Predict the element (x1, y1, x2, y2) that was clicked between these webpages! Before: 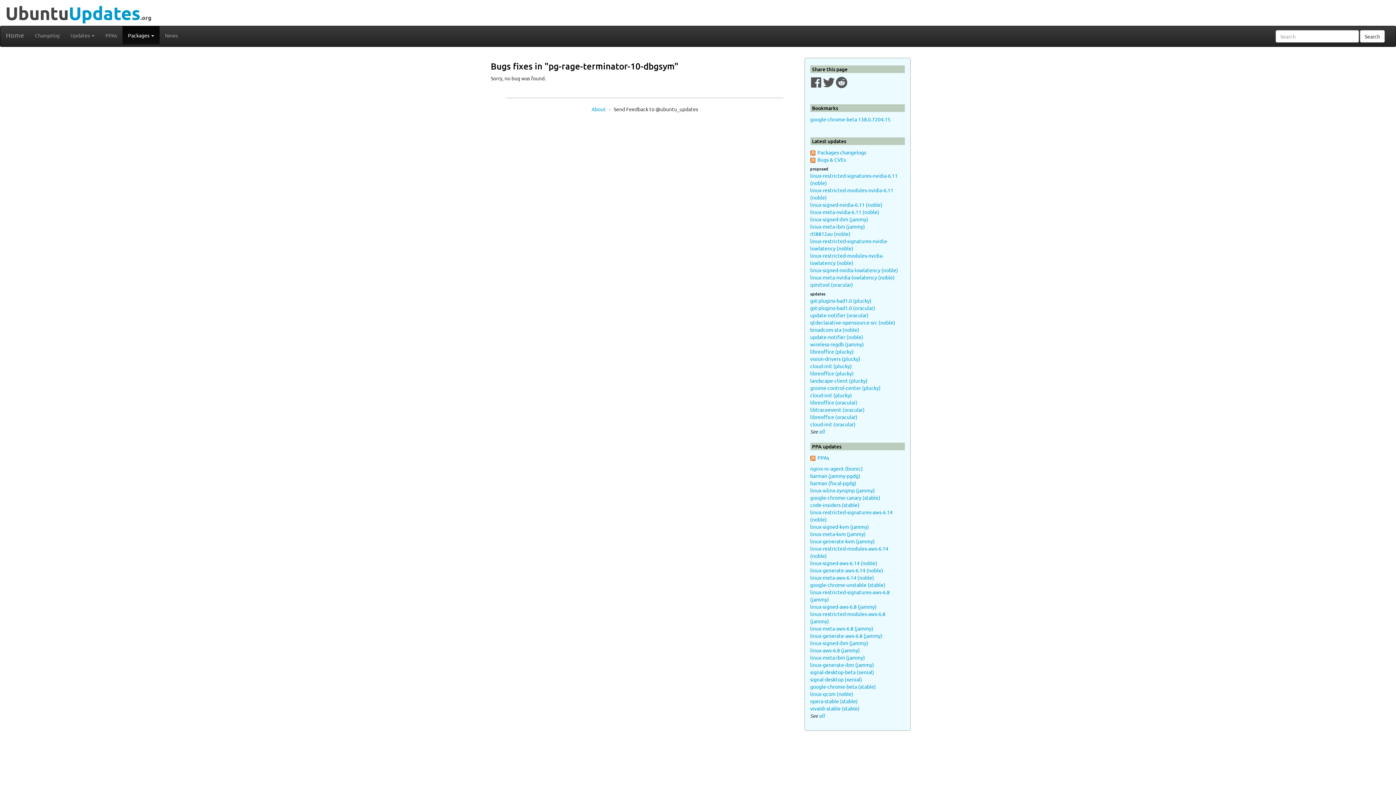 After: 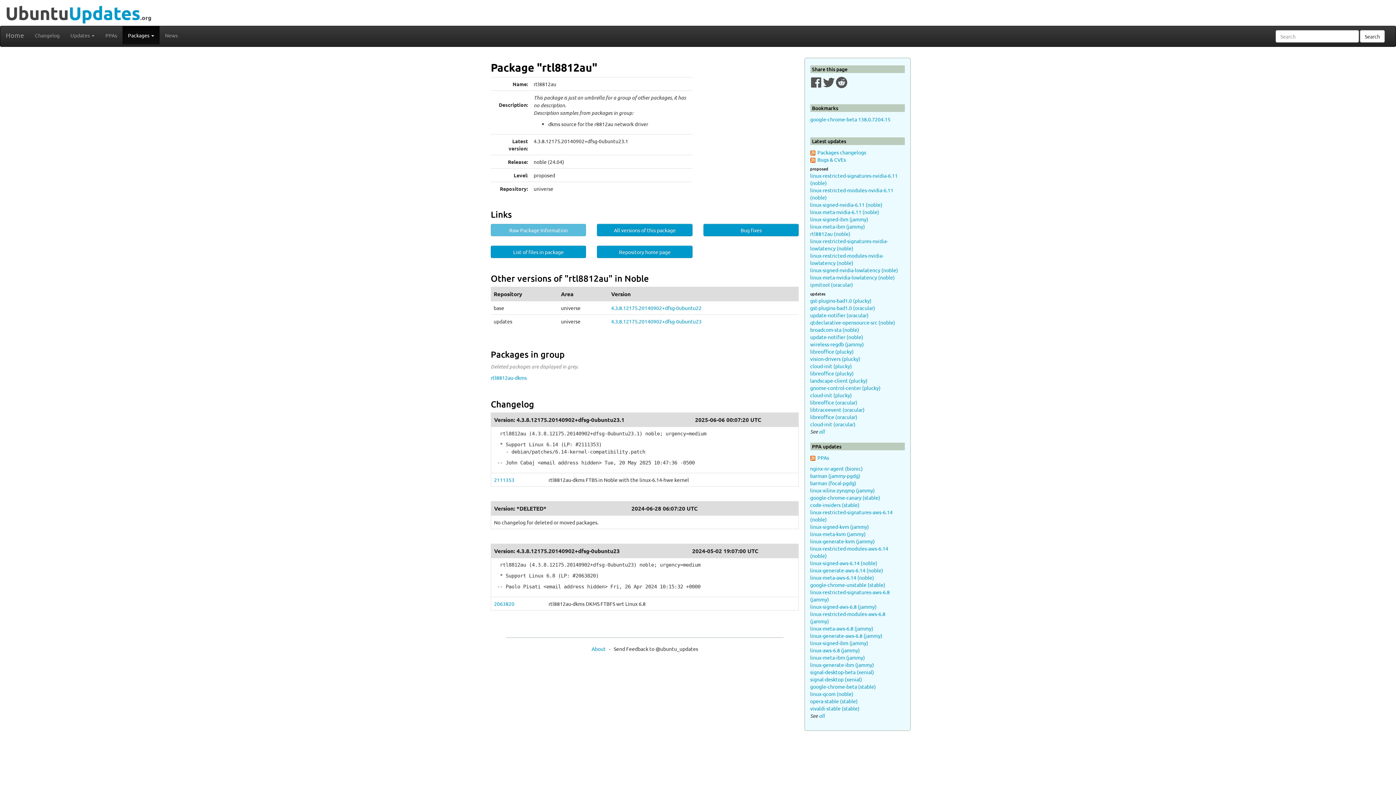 Action: bbox: (810, 230, 850, 237) label: rtl8812au (noble)